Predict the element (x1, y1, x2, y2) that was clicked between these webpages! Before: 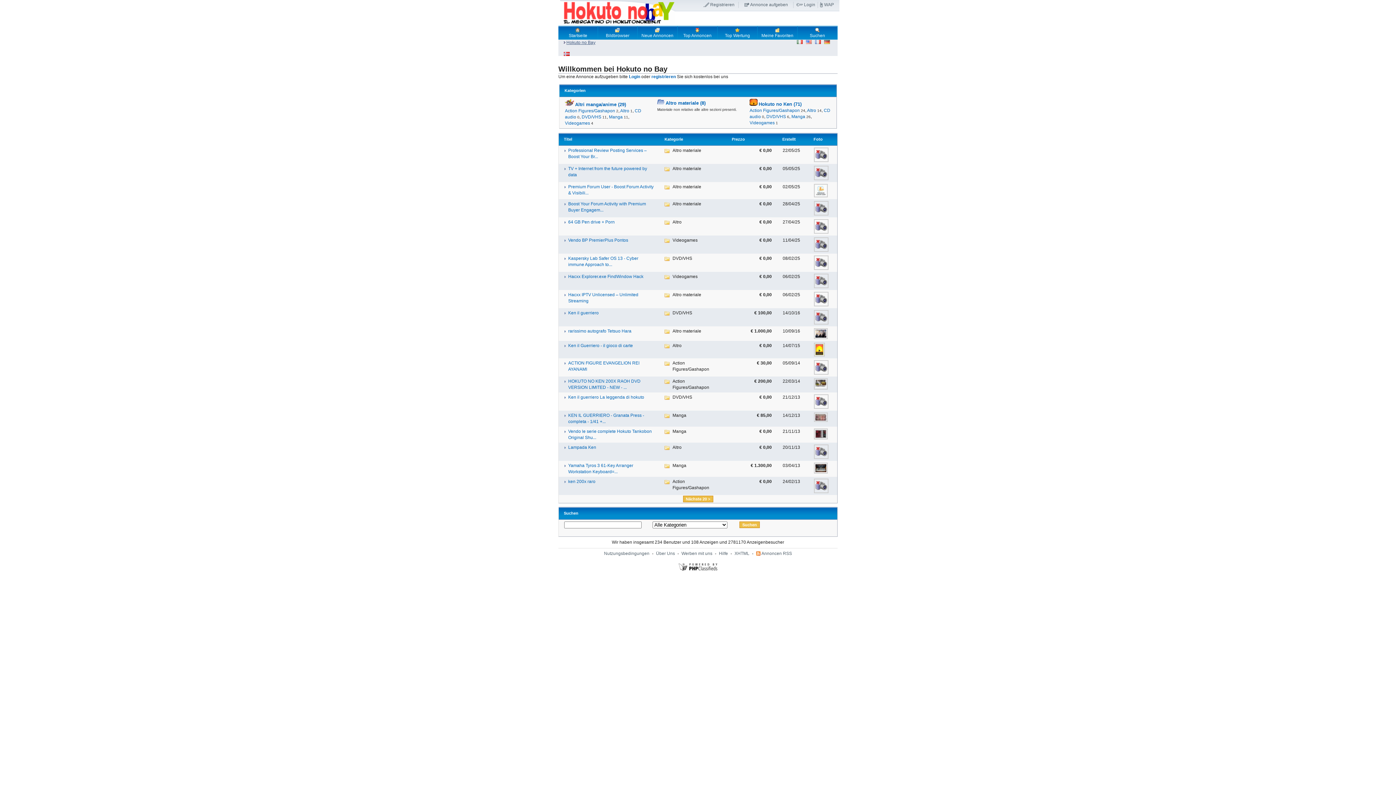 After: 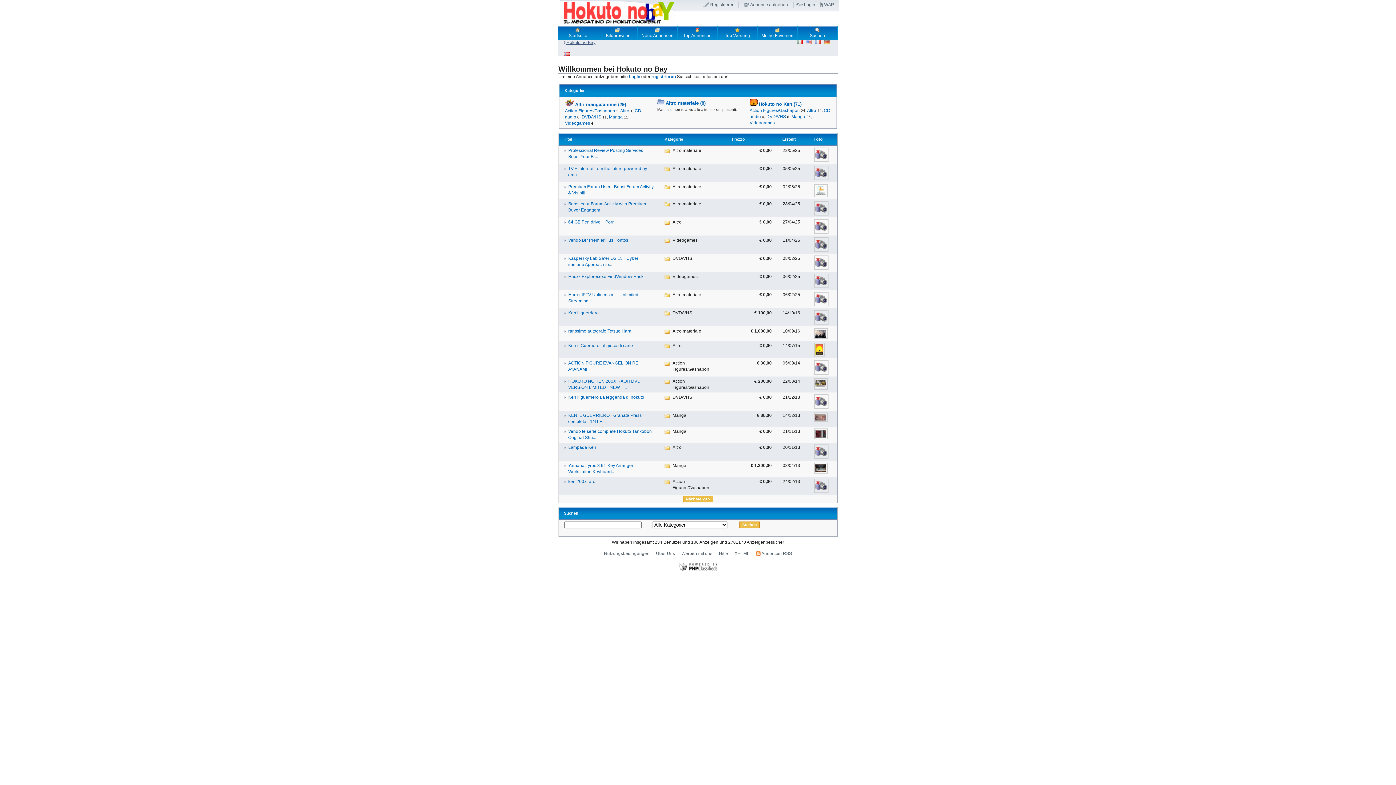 Action: bbox: (566, 40, 595, 45) label: Hokuto no Bay